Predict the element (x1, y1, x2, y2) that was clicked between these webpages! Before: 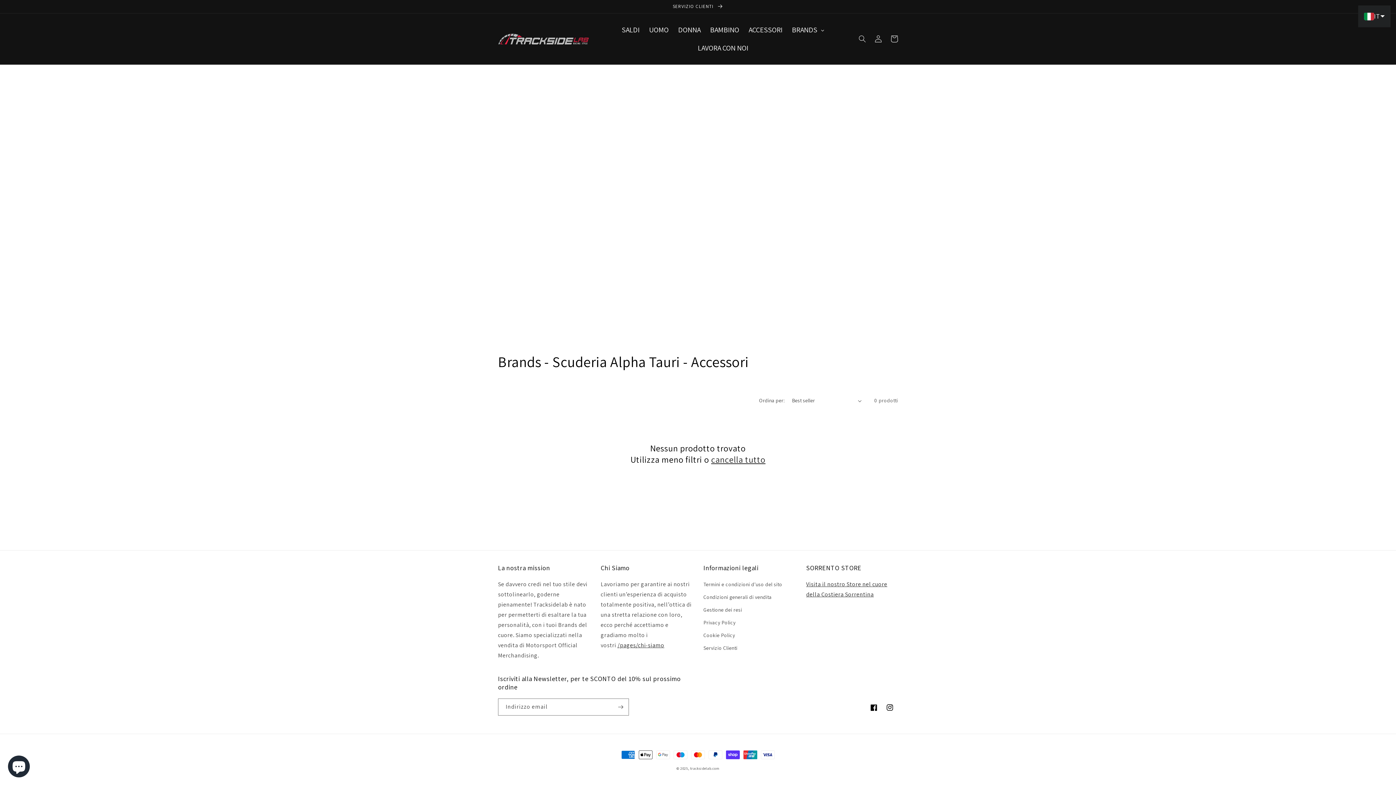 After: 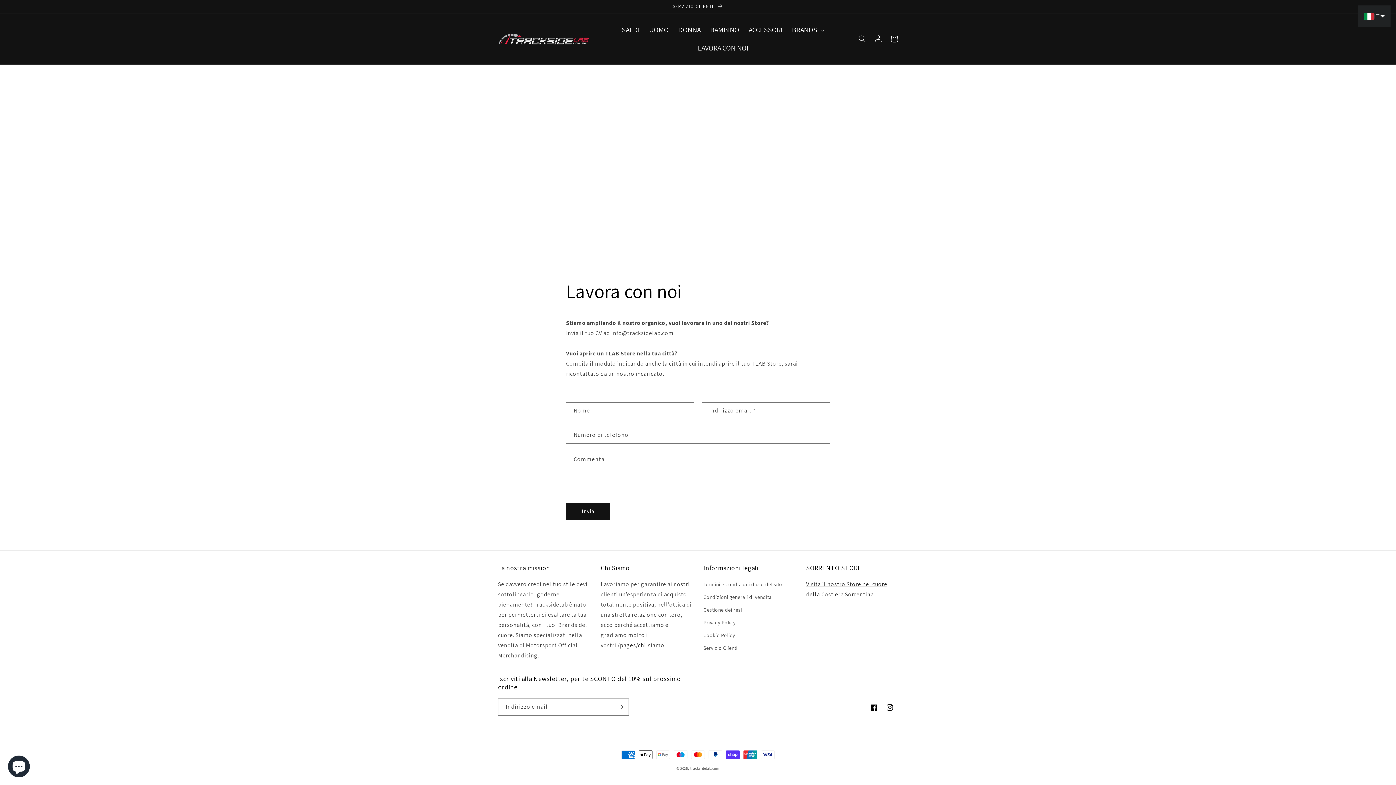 Action: label: LAVORA CON NOI bbox: (693, 38, 753, 57)